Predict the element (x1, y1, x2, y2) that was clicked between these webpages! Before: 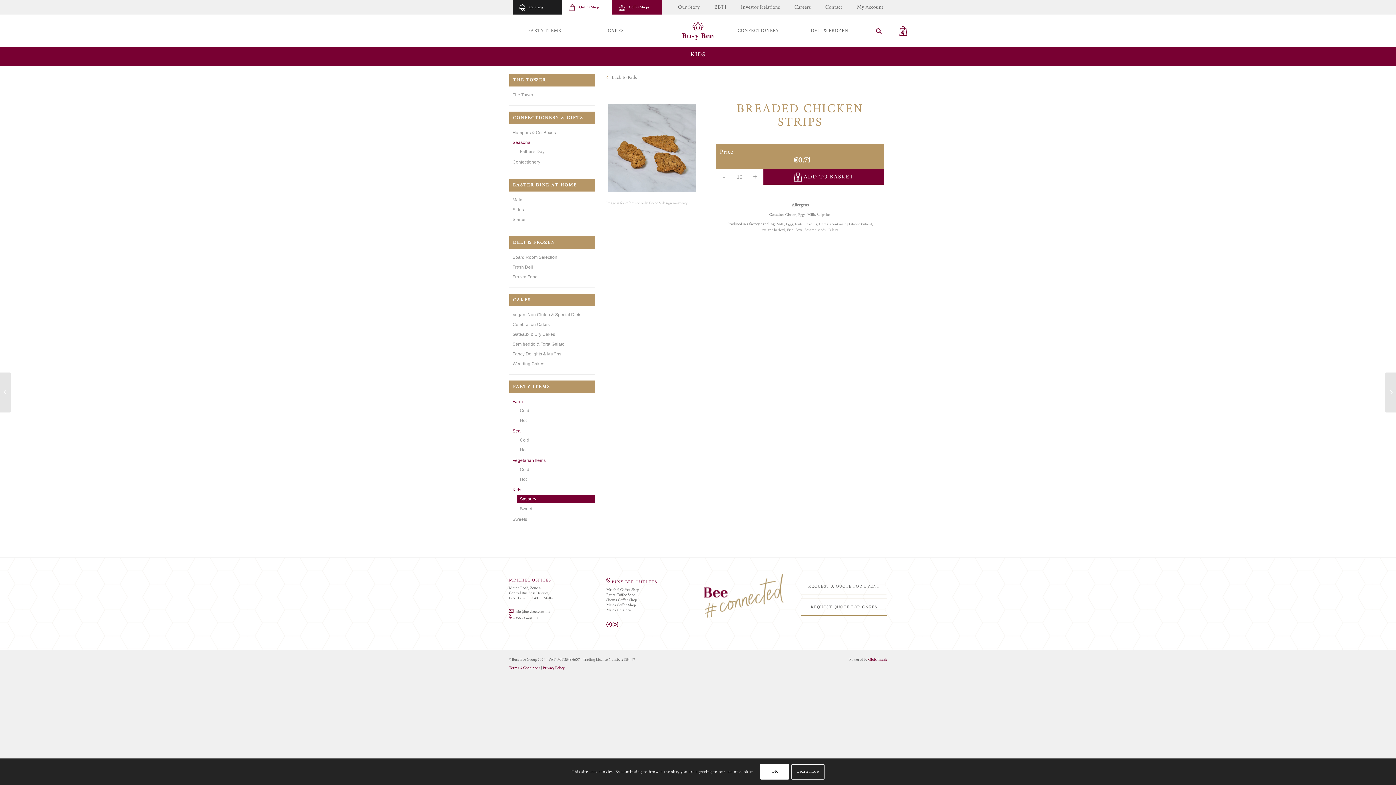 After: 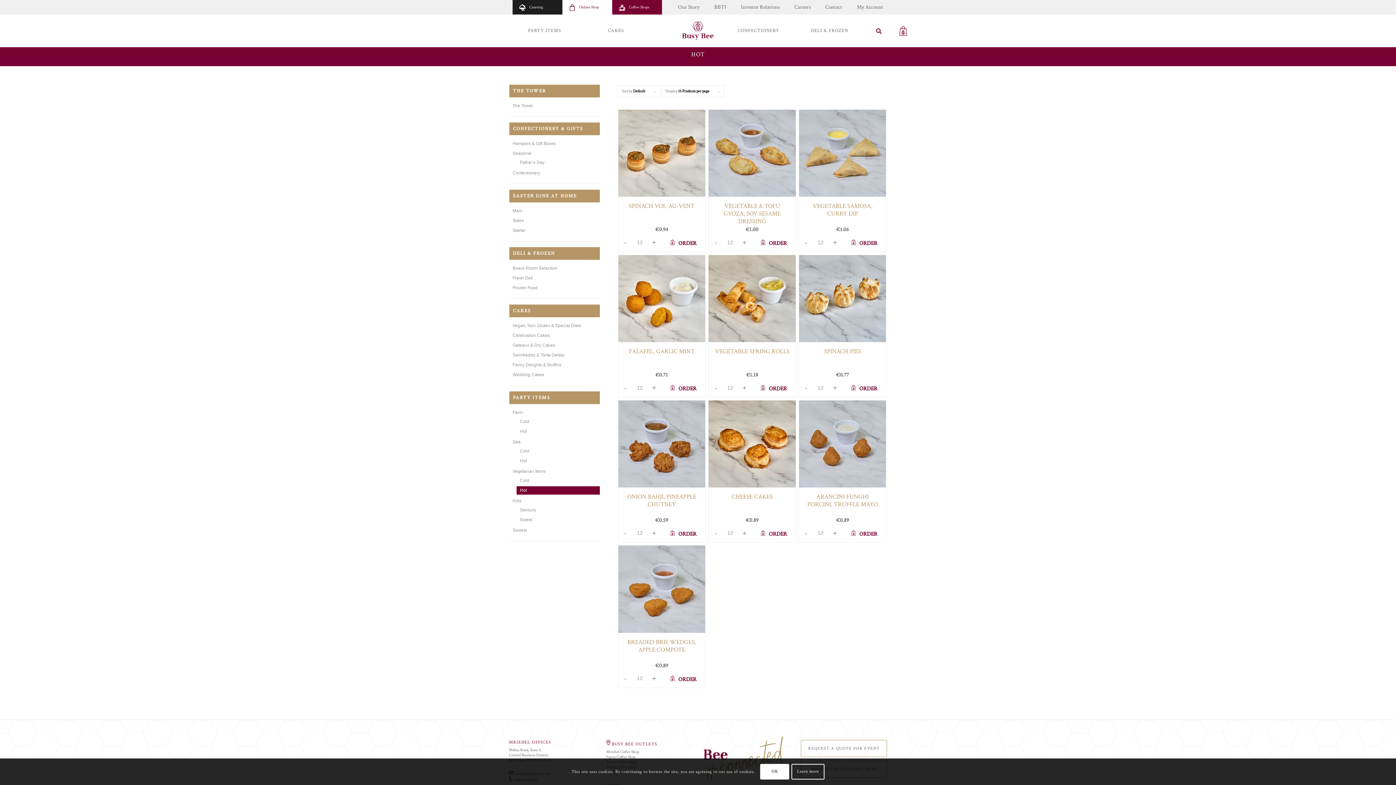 Action: bbox: (516, 475, 594, 484) label: Hot